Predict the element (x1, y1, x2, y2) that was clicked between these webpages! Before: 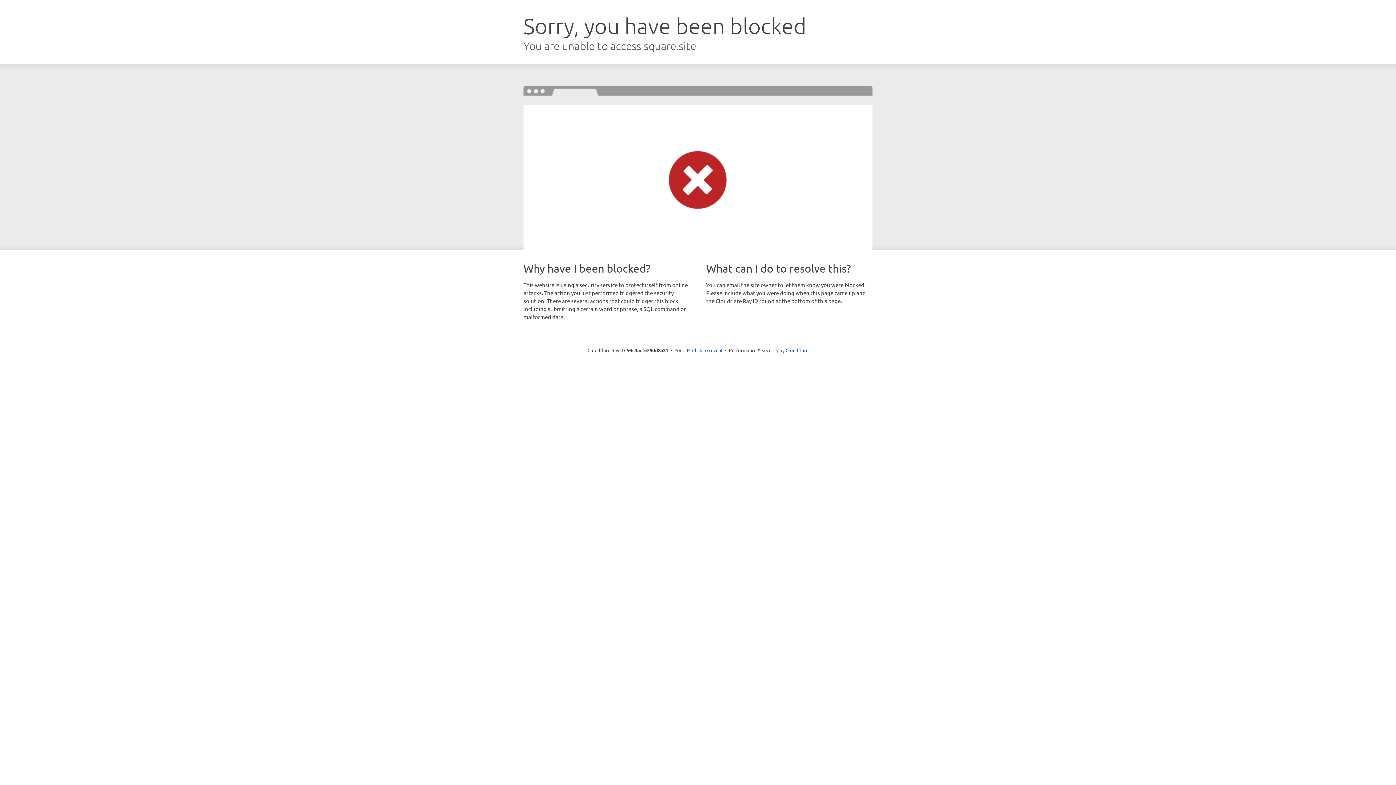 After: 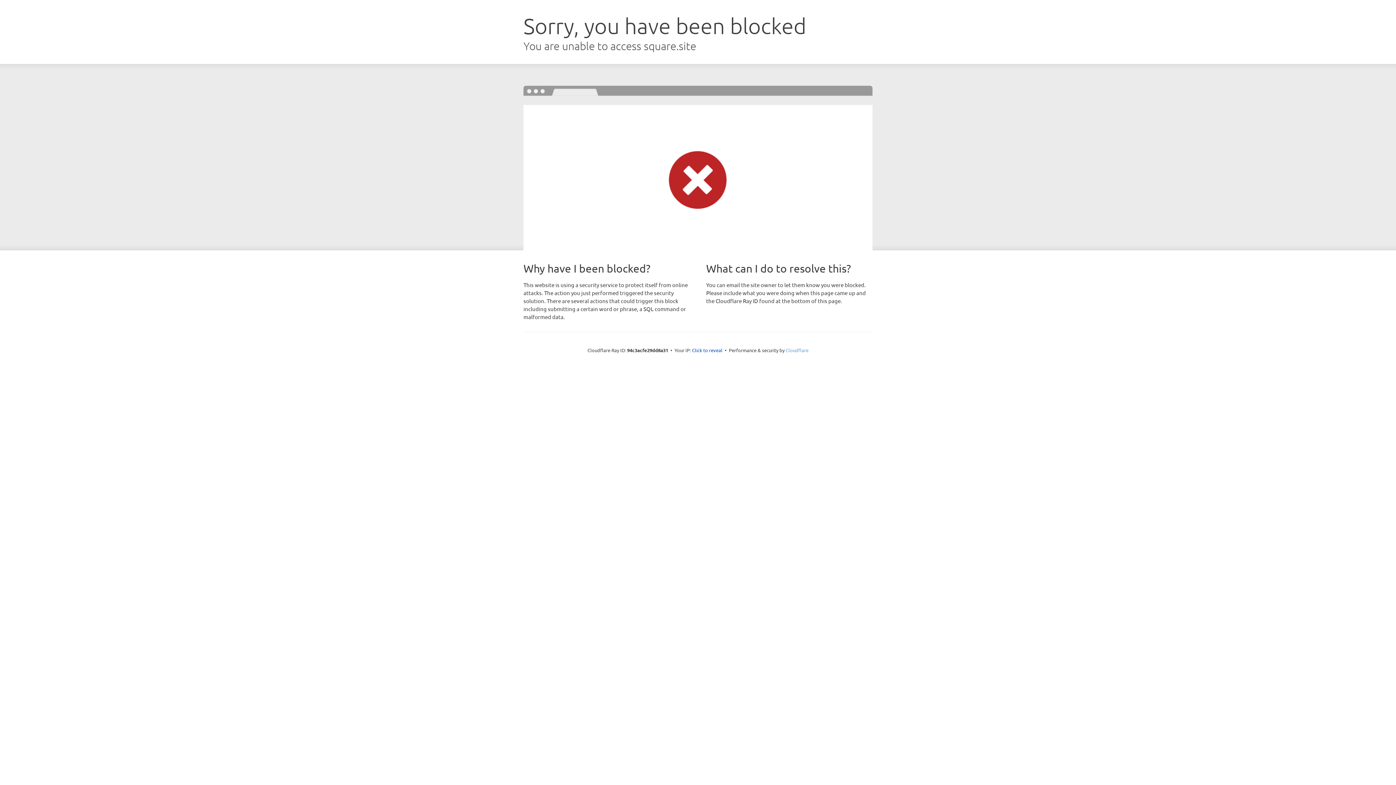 Action: bbox: (785, 347, 808, 353) label: Cloudflare